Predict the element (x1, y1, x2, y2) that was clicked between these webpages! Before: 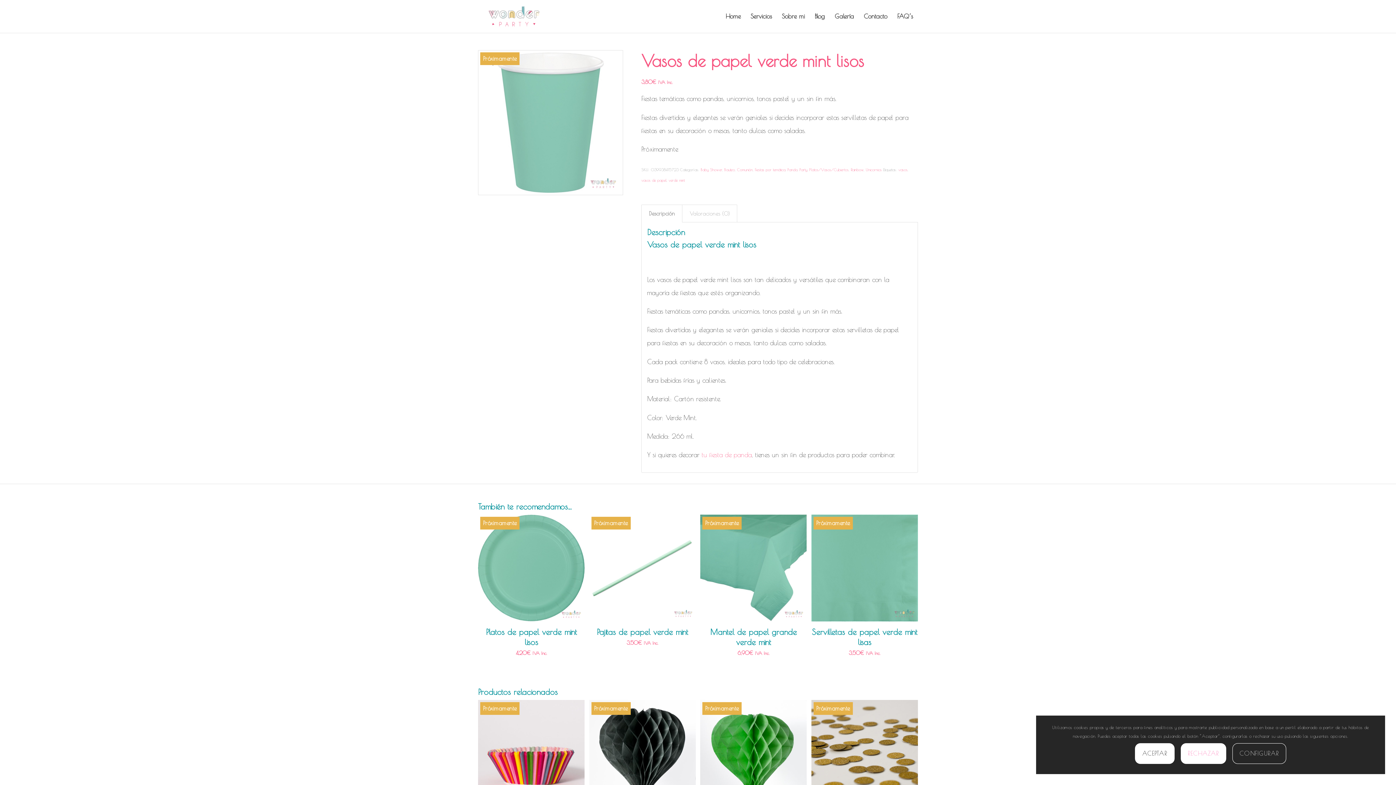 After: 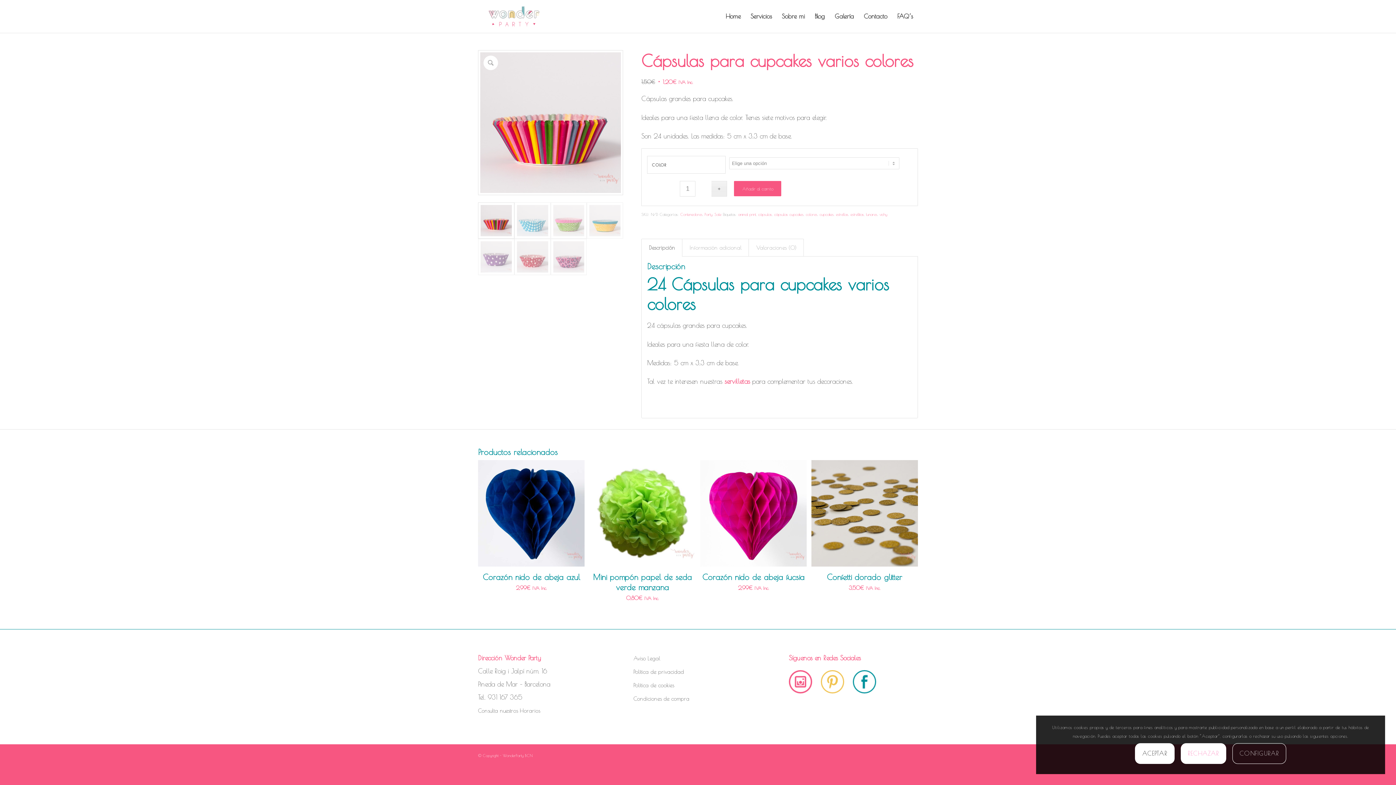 Action: bbox: (478, 700, 584, 847) label: Próximamente
Cápsulas para cupcakes varios colores
1,50€ 1,20€ IVA Inc.